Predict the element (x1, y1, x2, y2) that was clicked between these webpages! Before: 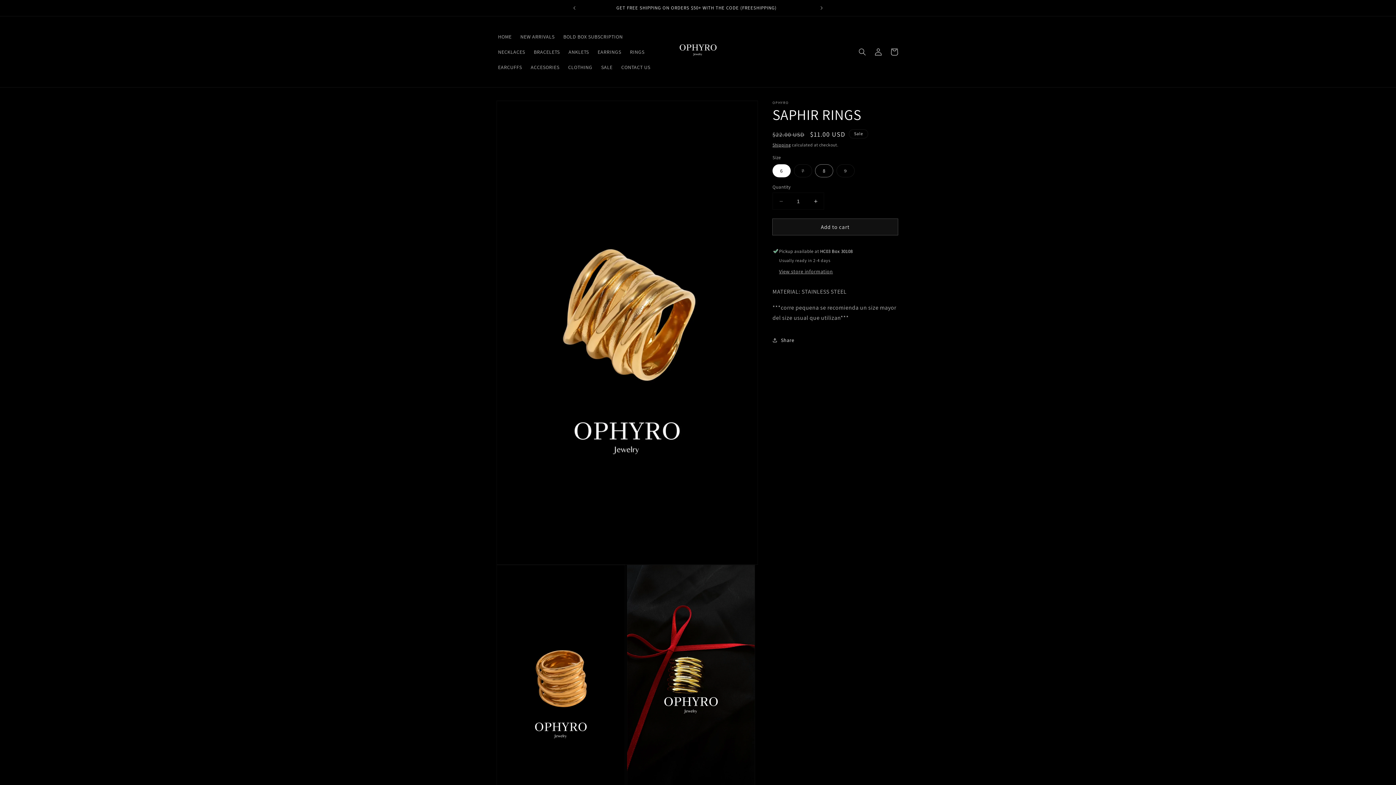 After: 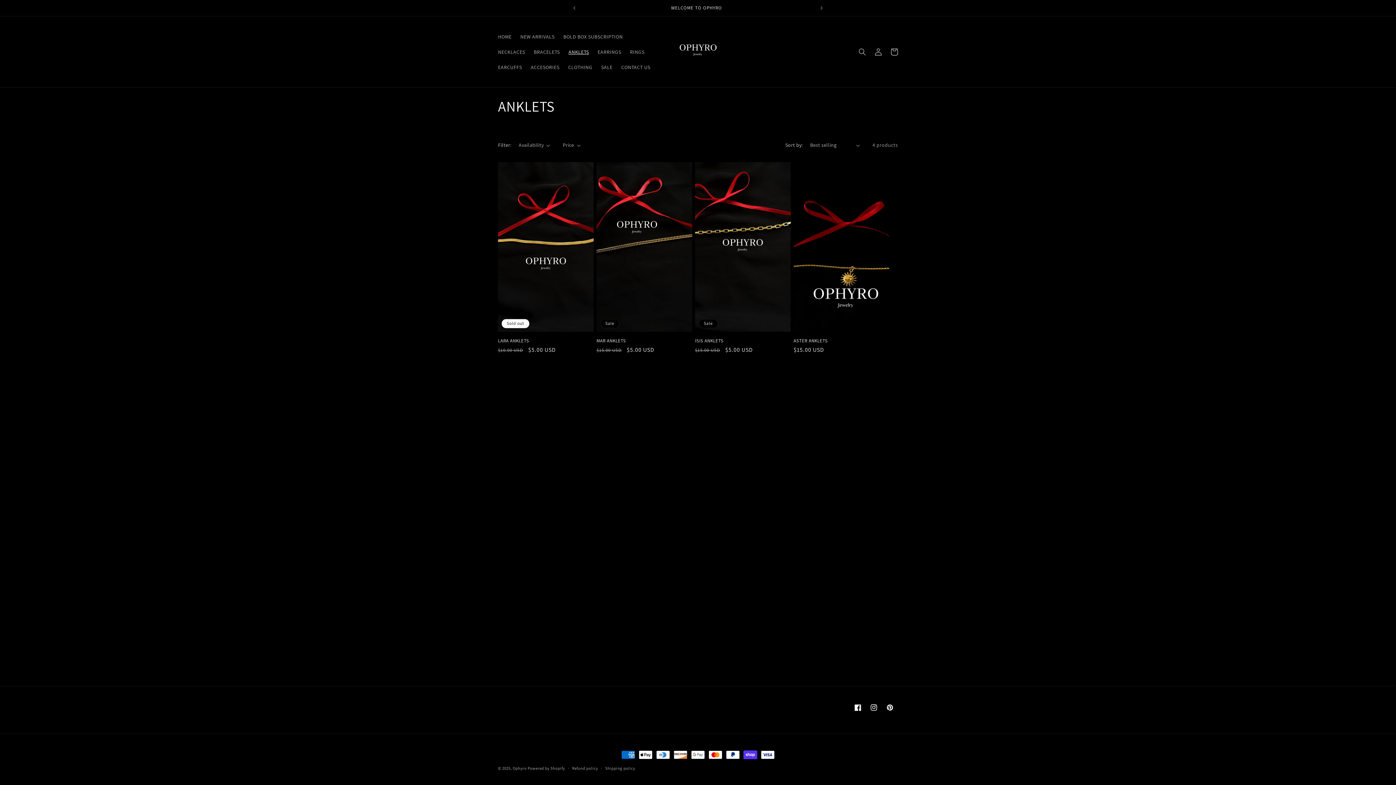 Action: label: ANKLETS bbox: (564, 44, 593, 59)